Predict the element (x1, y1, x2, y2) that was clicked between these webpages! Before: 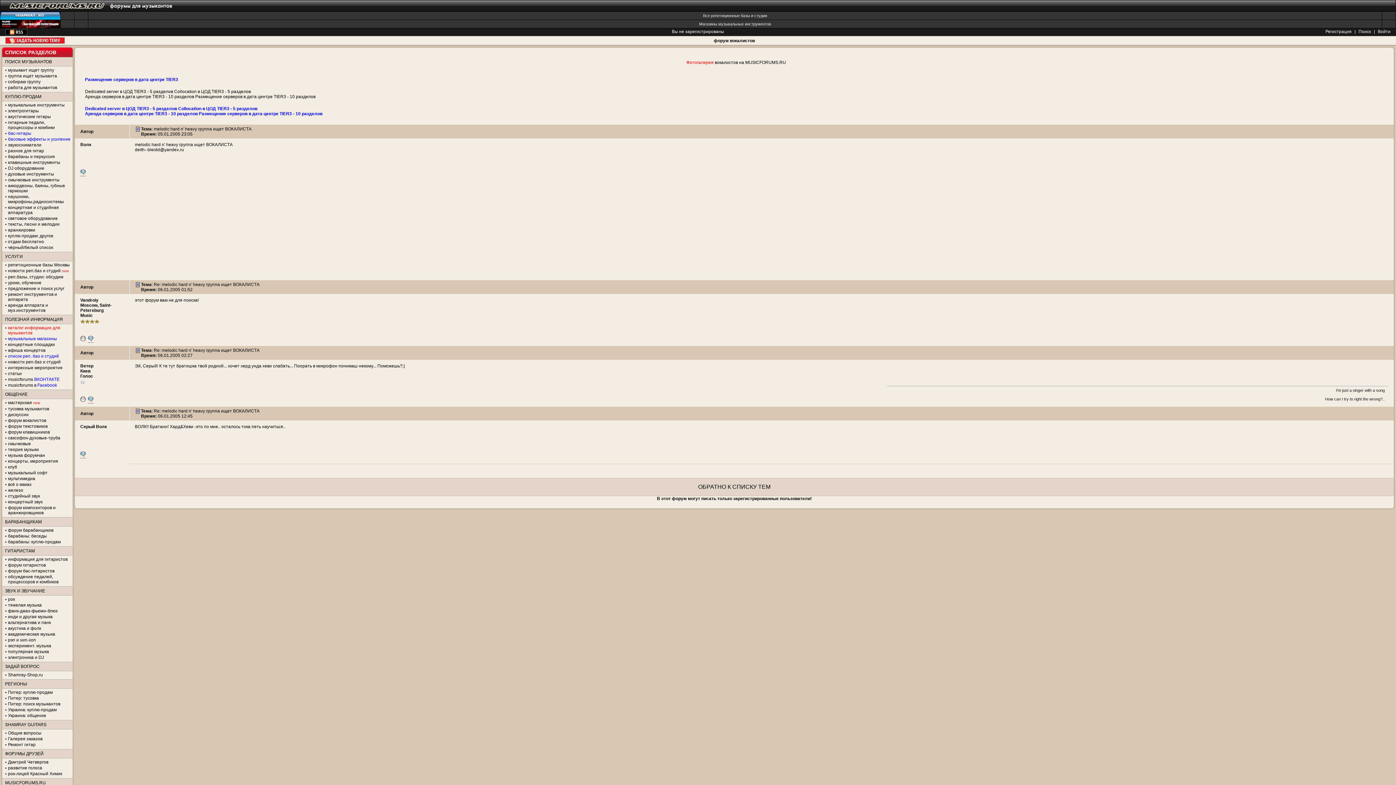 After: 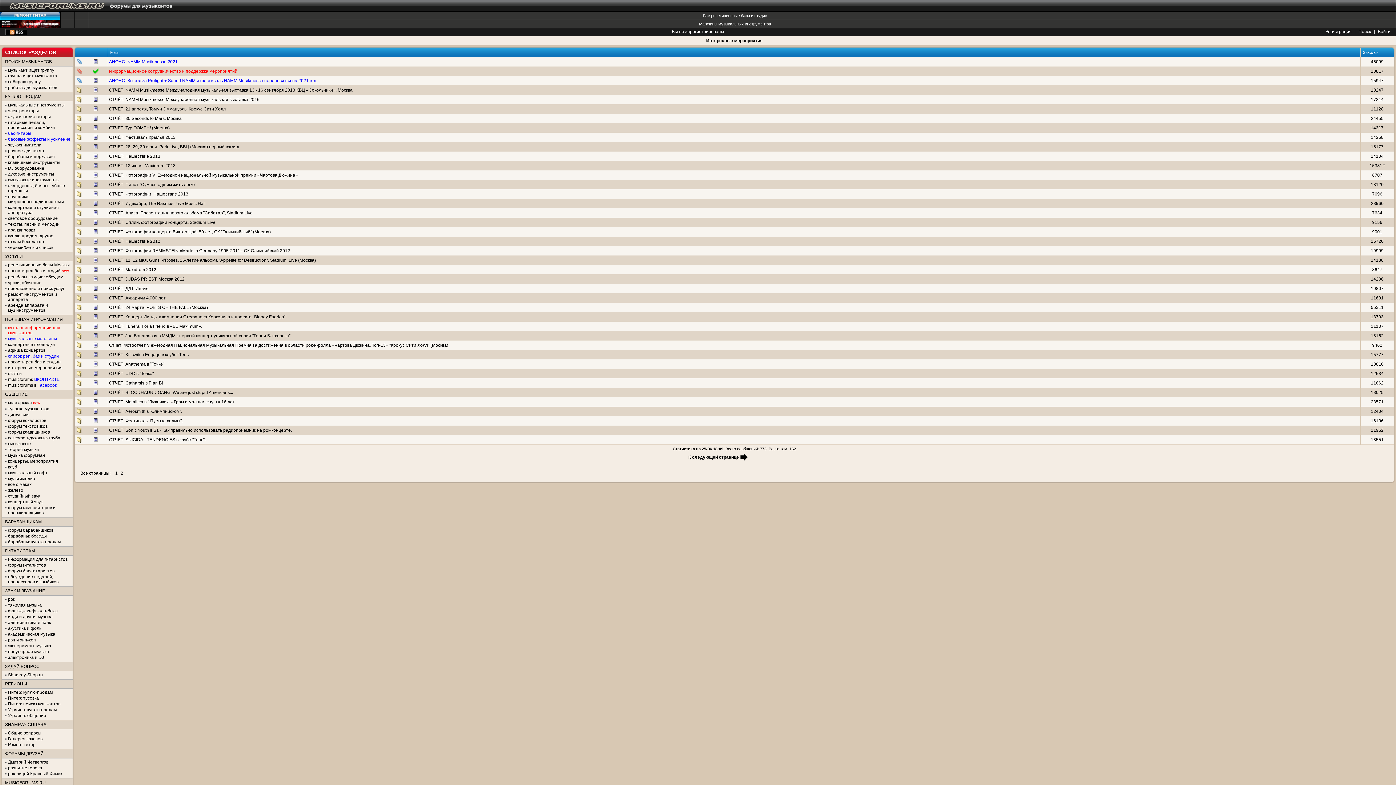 Action: label: интересные мероприятия bbox: (8, 365, 62, 370)